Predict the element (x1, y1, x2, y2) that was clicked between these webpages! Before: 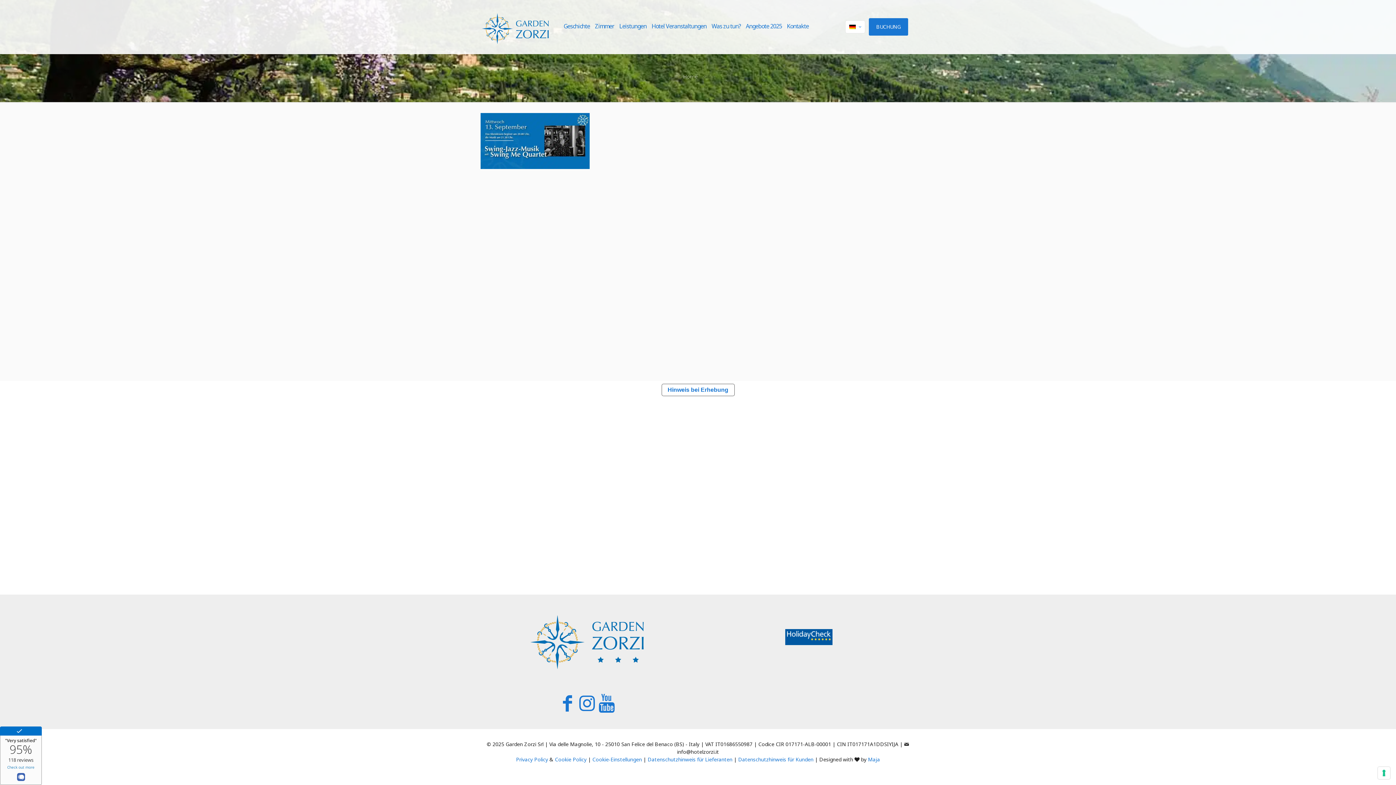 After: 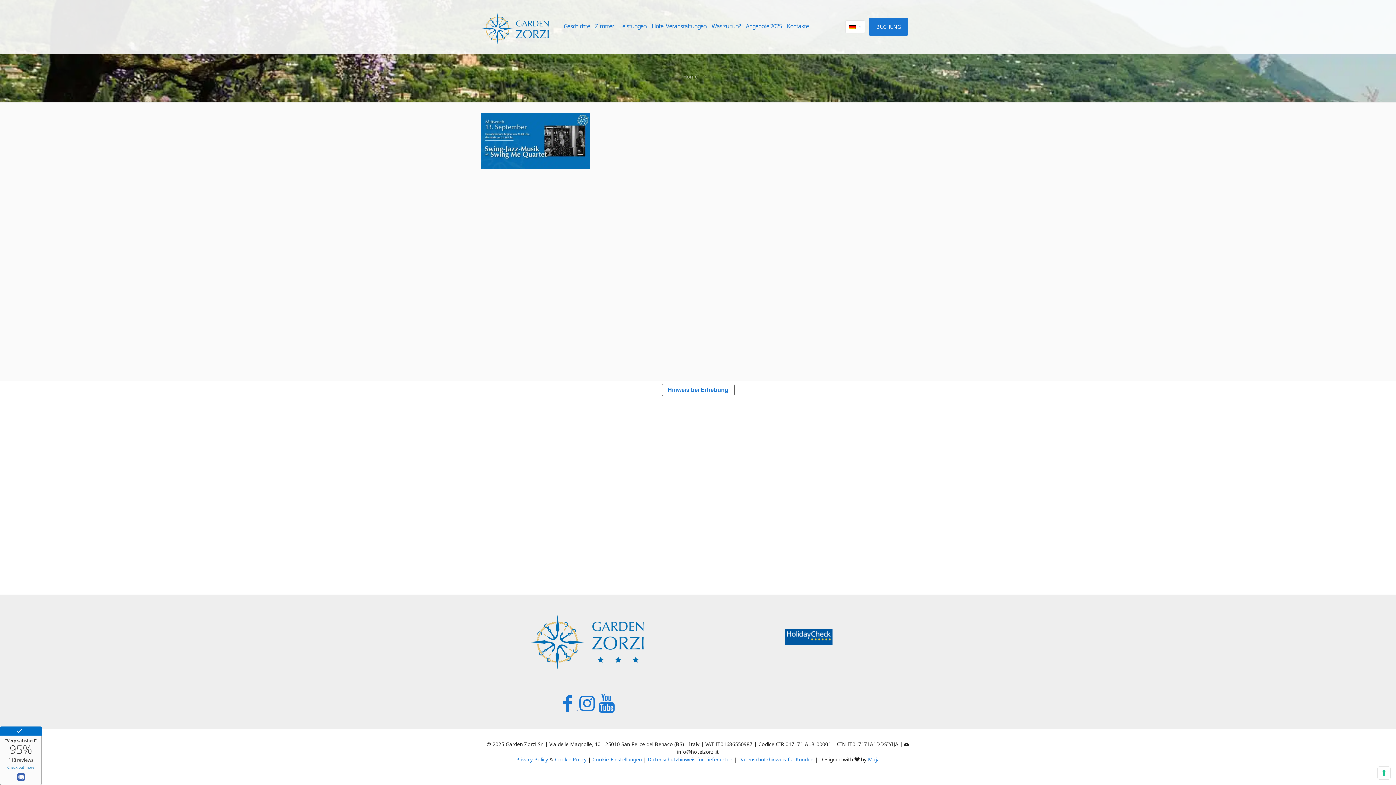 Action: bbox: (558, 704, 578, 711) label:  